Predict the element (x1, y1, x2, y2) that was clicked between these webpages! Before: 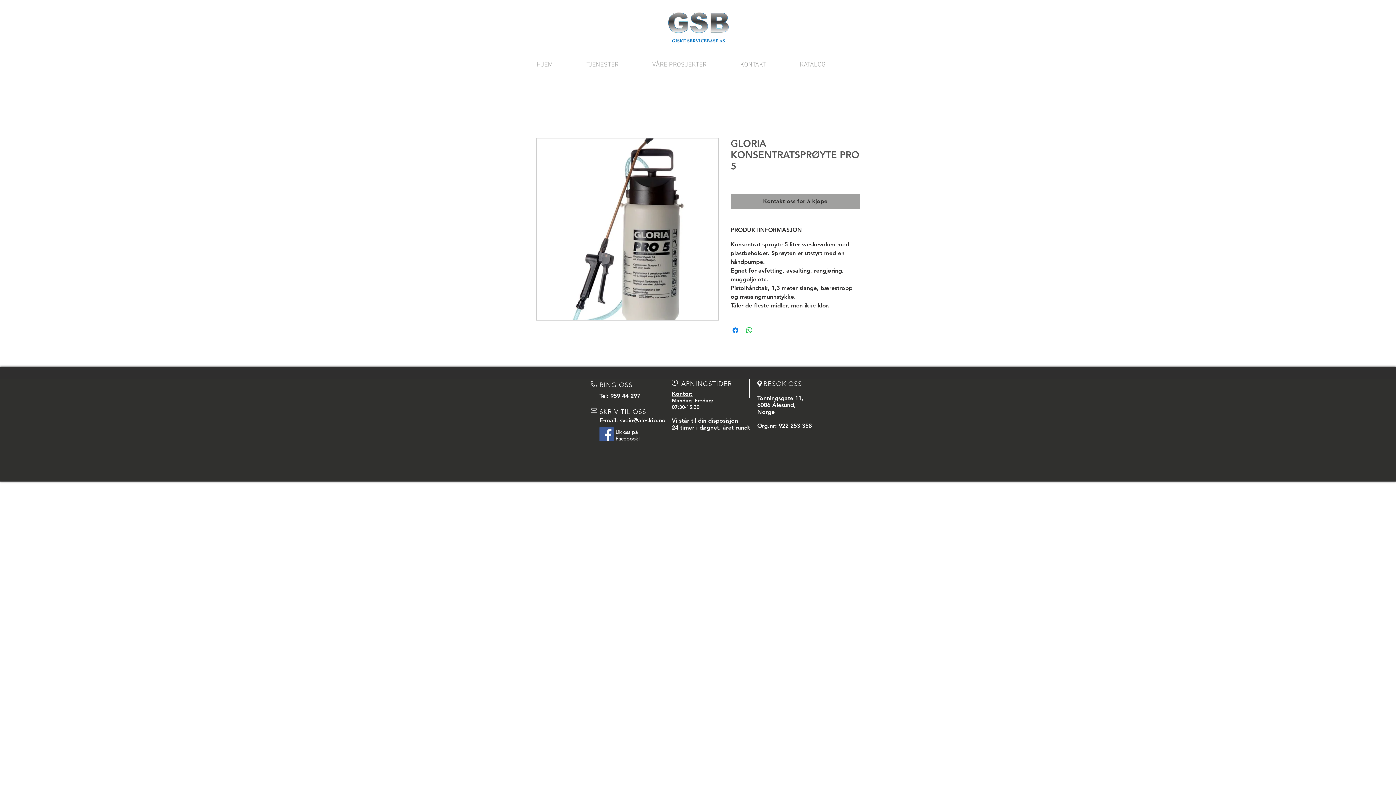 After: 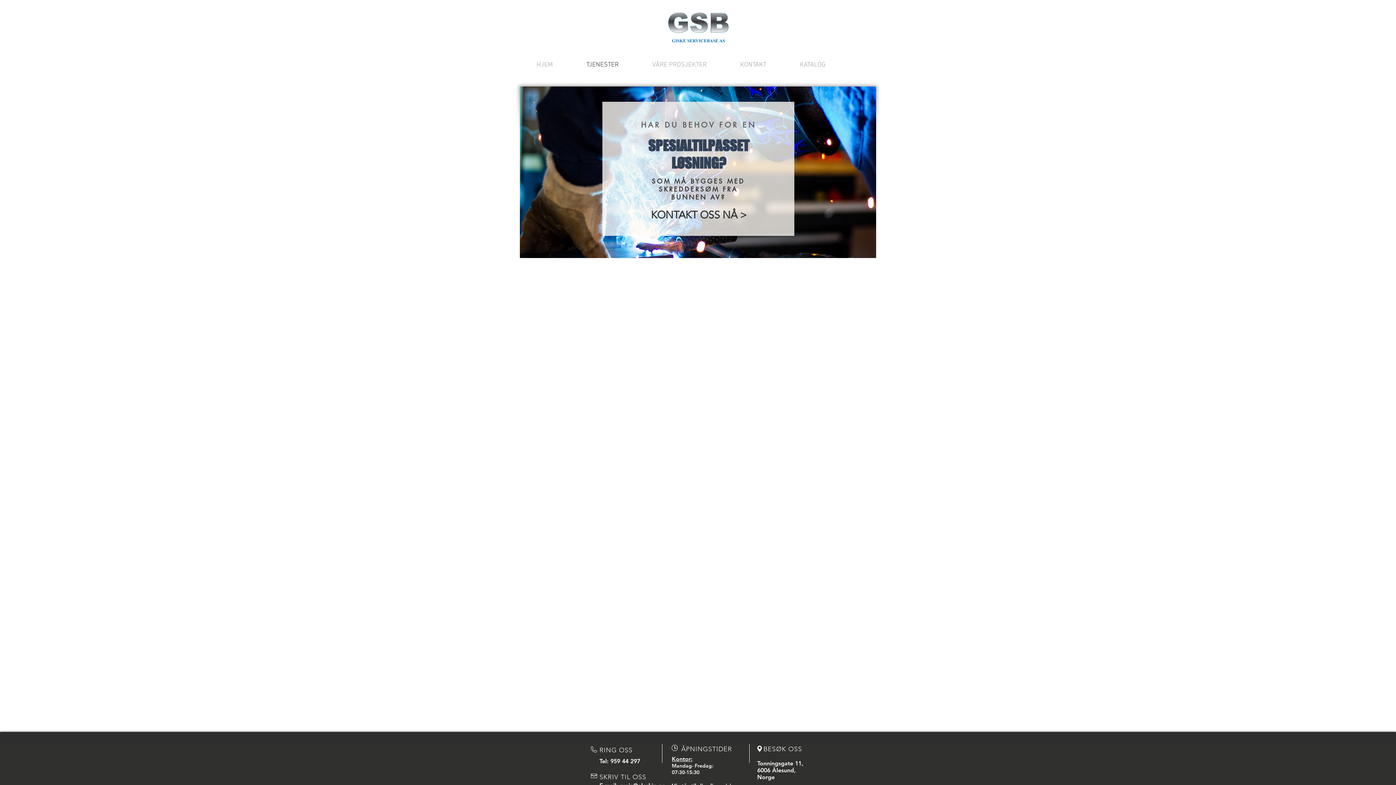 Action: bbox: (569, 56, 635, 73) label: TJENESTER